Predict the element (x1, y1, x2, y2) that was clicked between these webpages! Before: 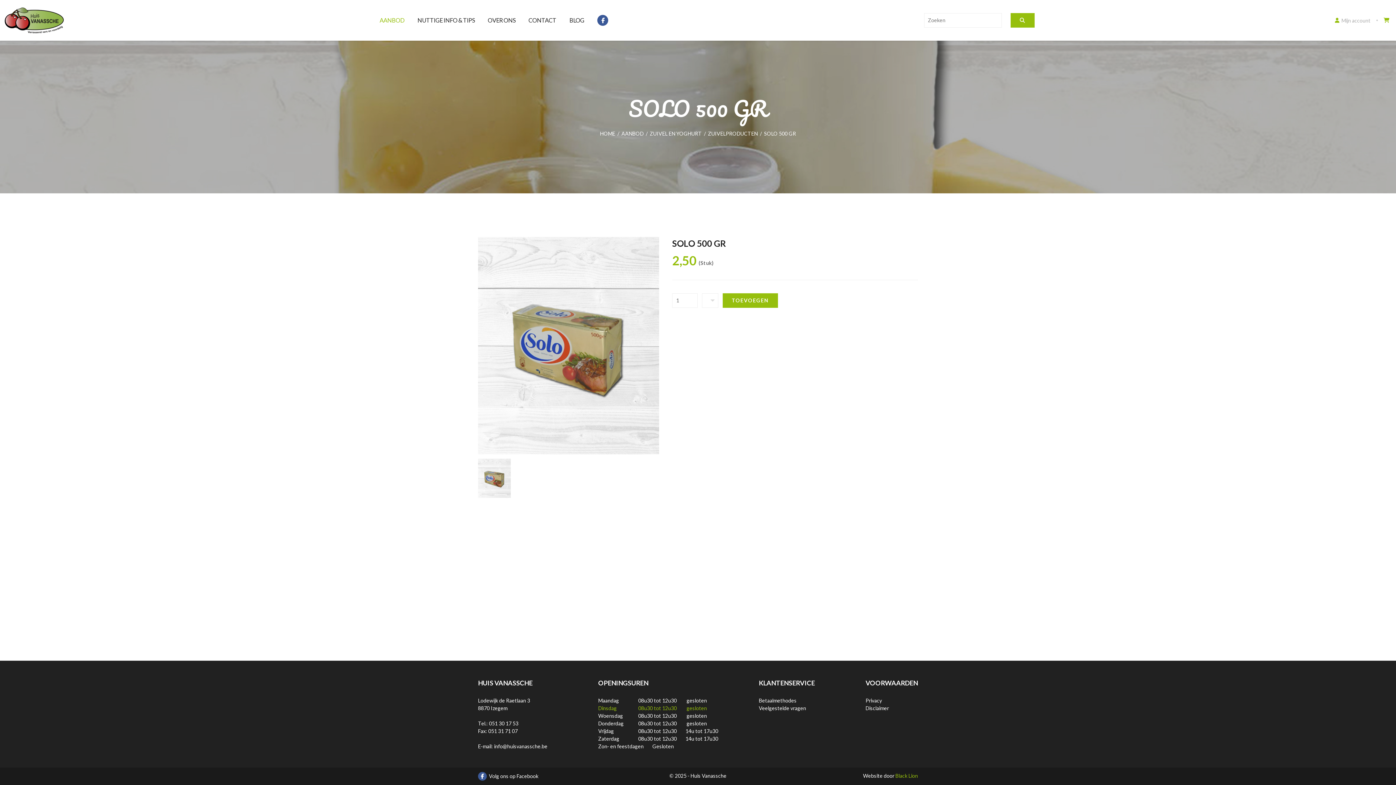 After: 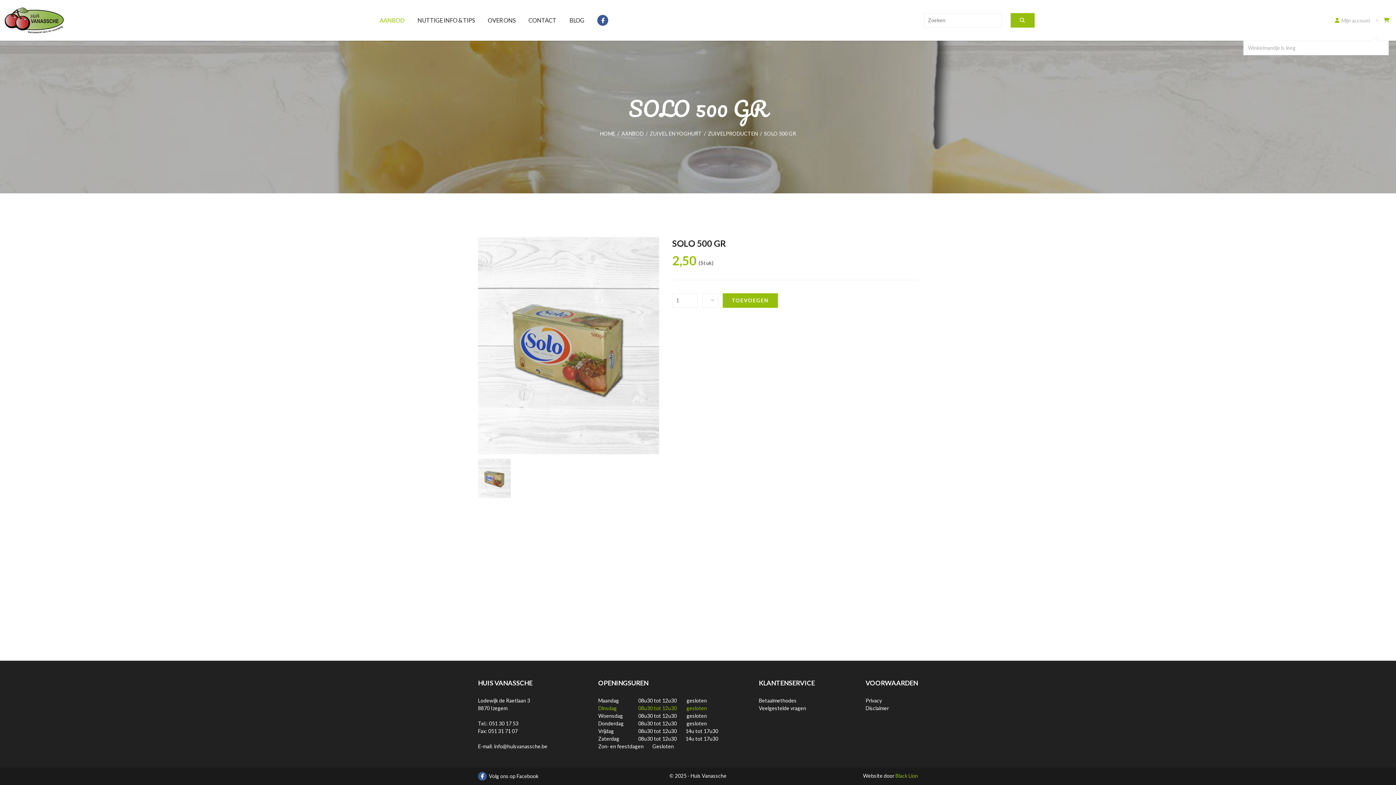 Action: bbox: (1383, 17, 1391, 22)